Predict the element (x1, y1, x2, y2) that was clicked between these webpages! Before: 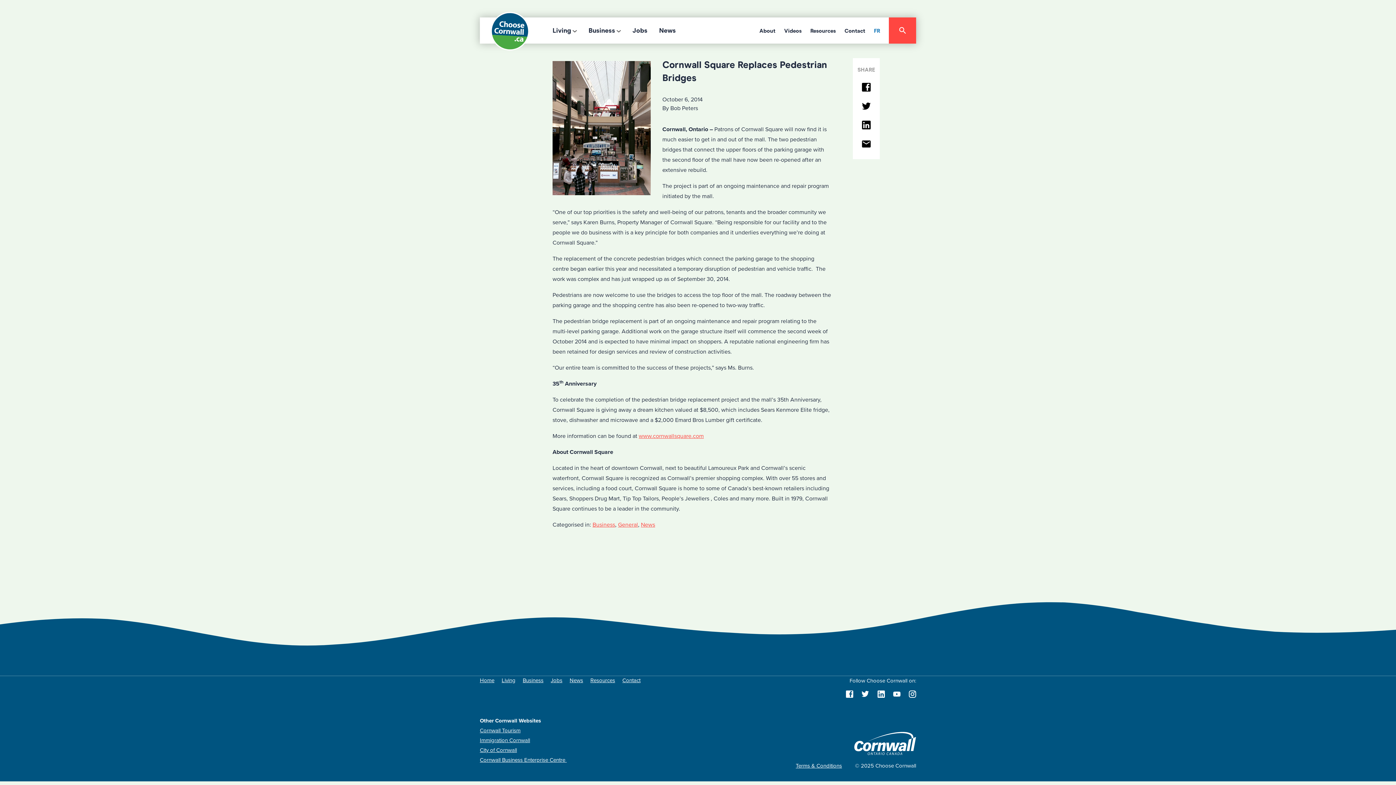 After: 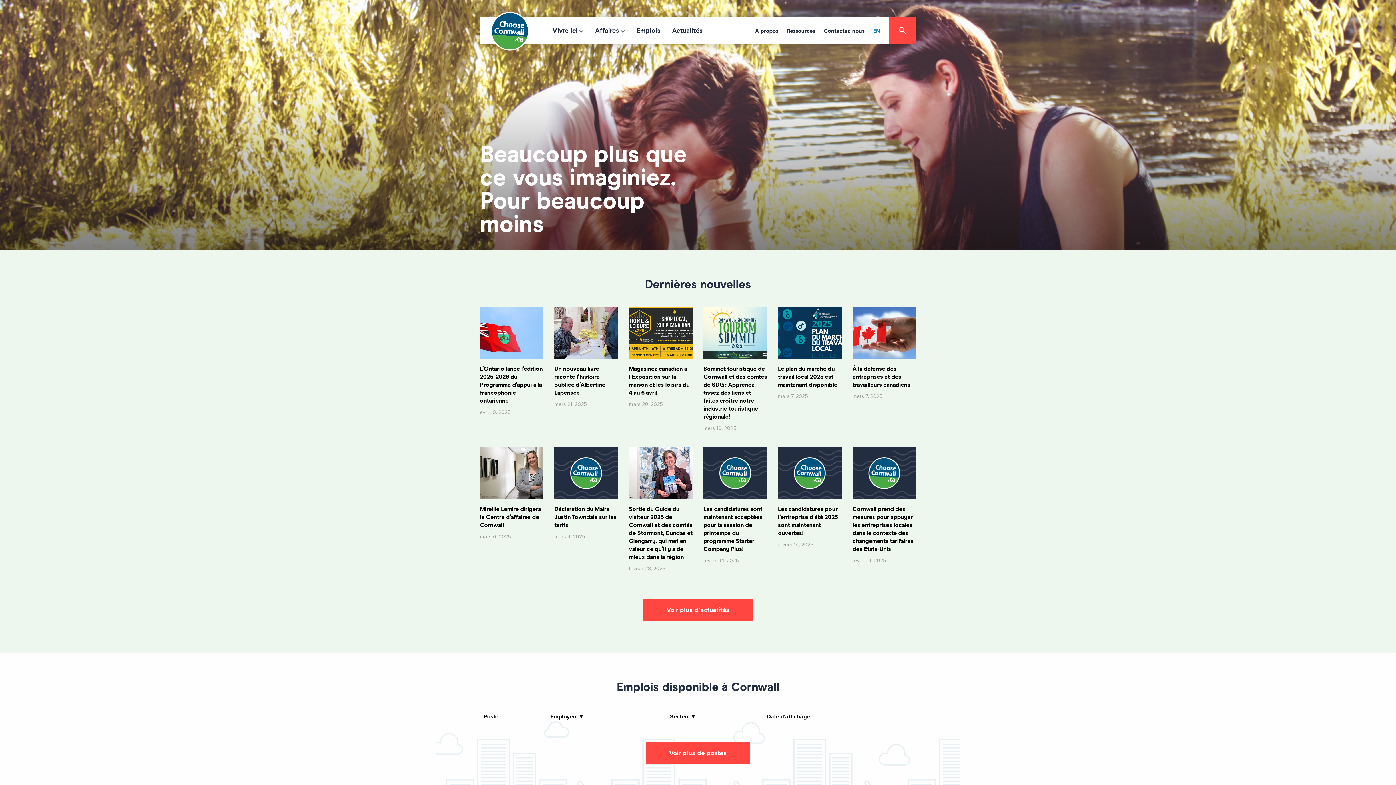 Action: label: FR bbox: (874, 27, 880, 34)